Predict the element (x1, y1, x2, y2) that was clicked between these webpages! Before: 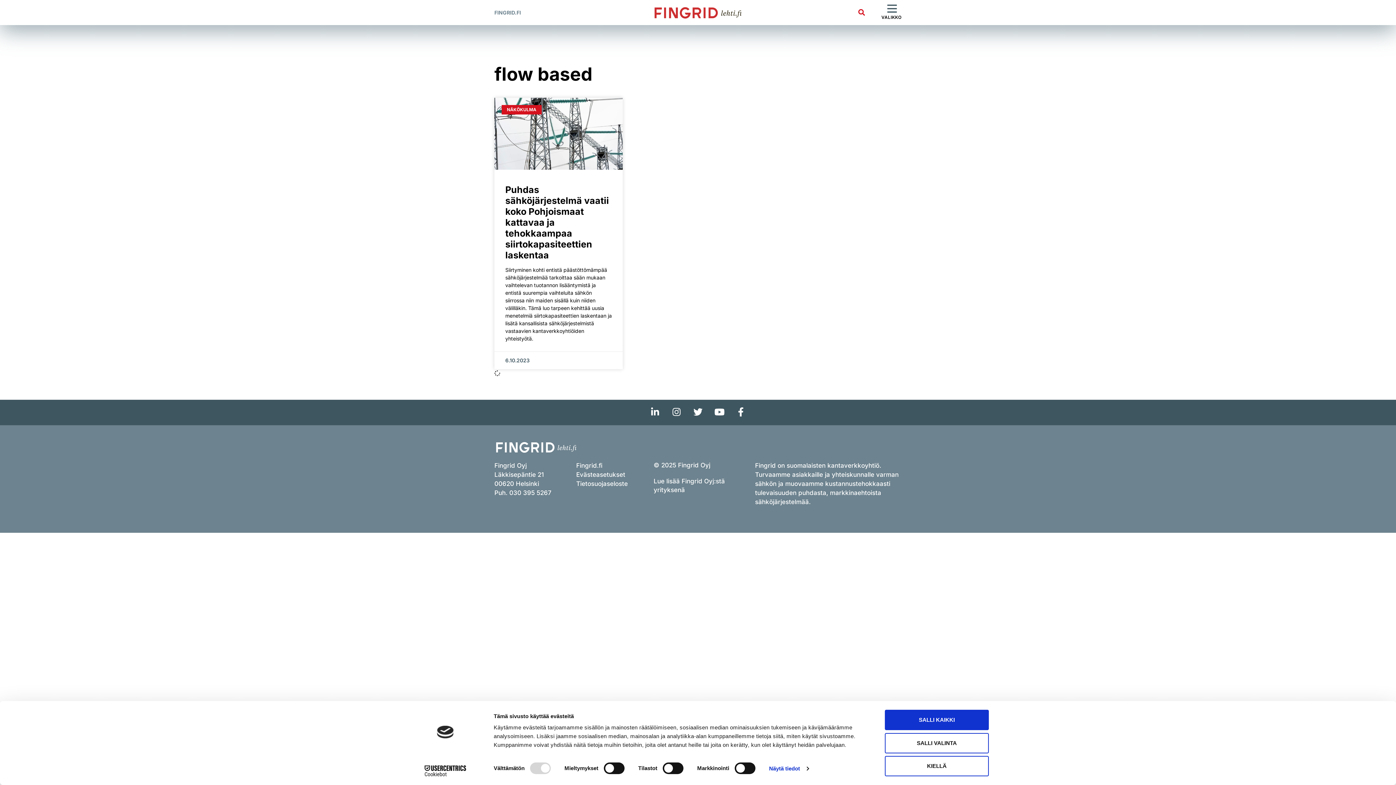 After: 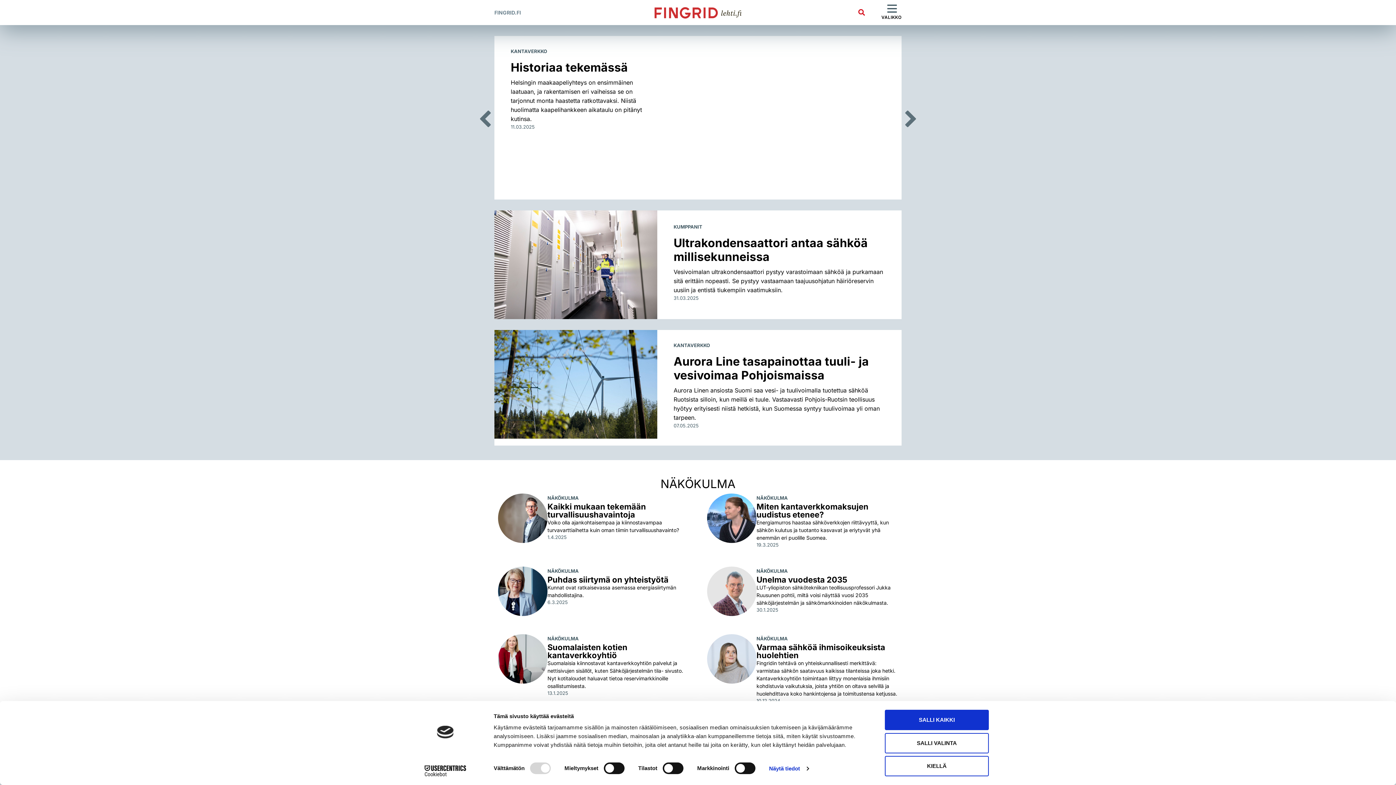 Action: bbox: (494, 496, 578, 509)